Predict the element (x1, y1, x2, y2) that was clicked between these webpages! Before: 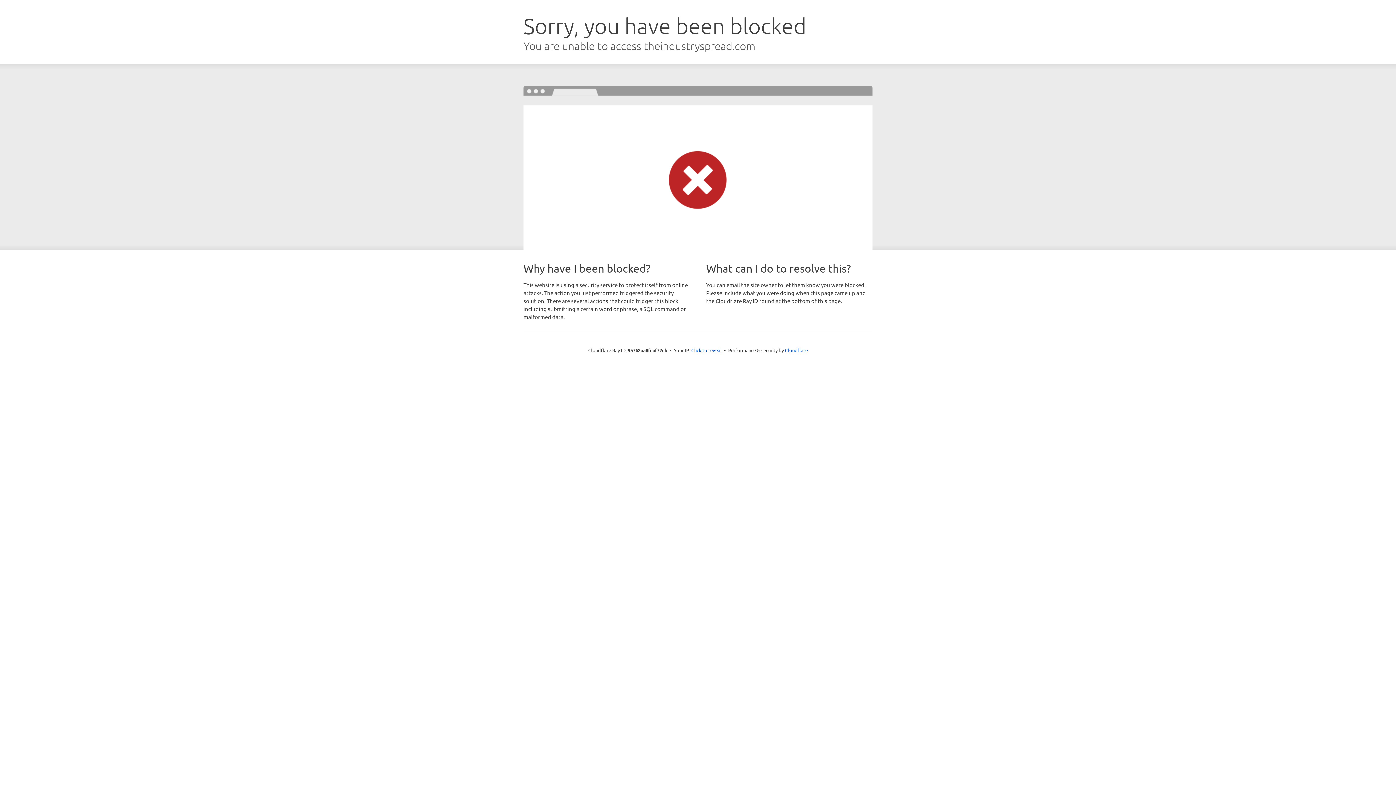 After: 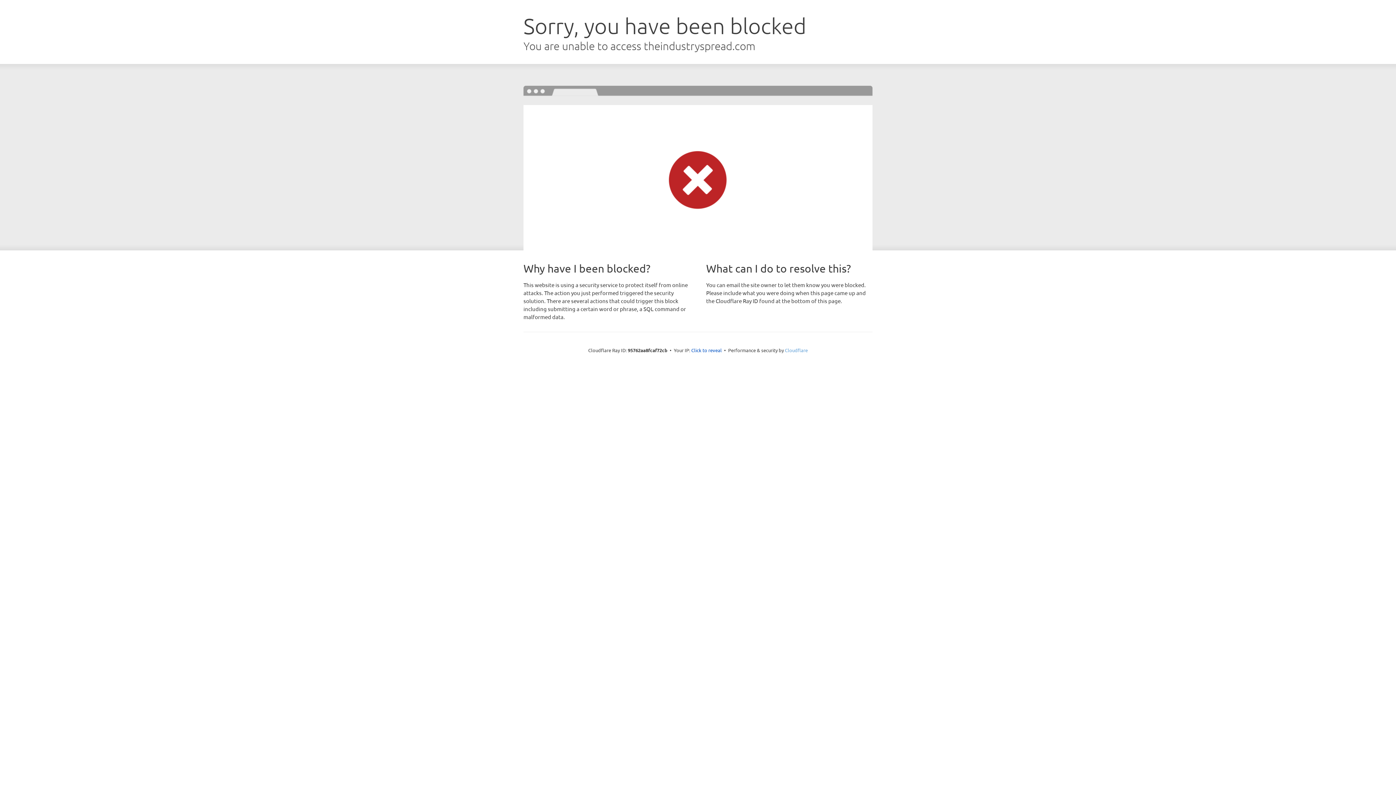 Action: label: Cloudflare bbox: (785, 347, 808, 353)